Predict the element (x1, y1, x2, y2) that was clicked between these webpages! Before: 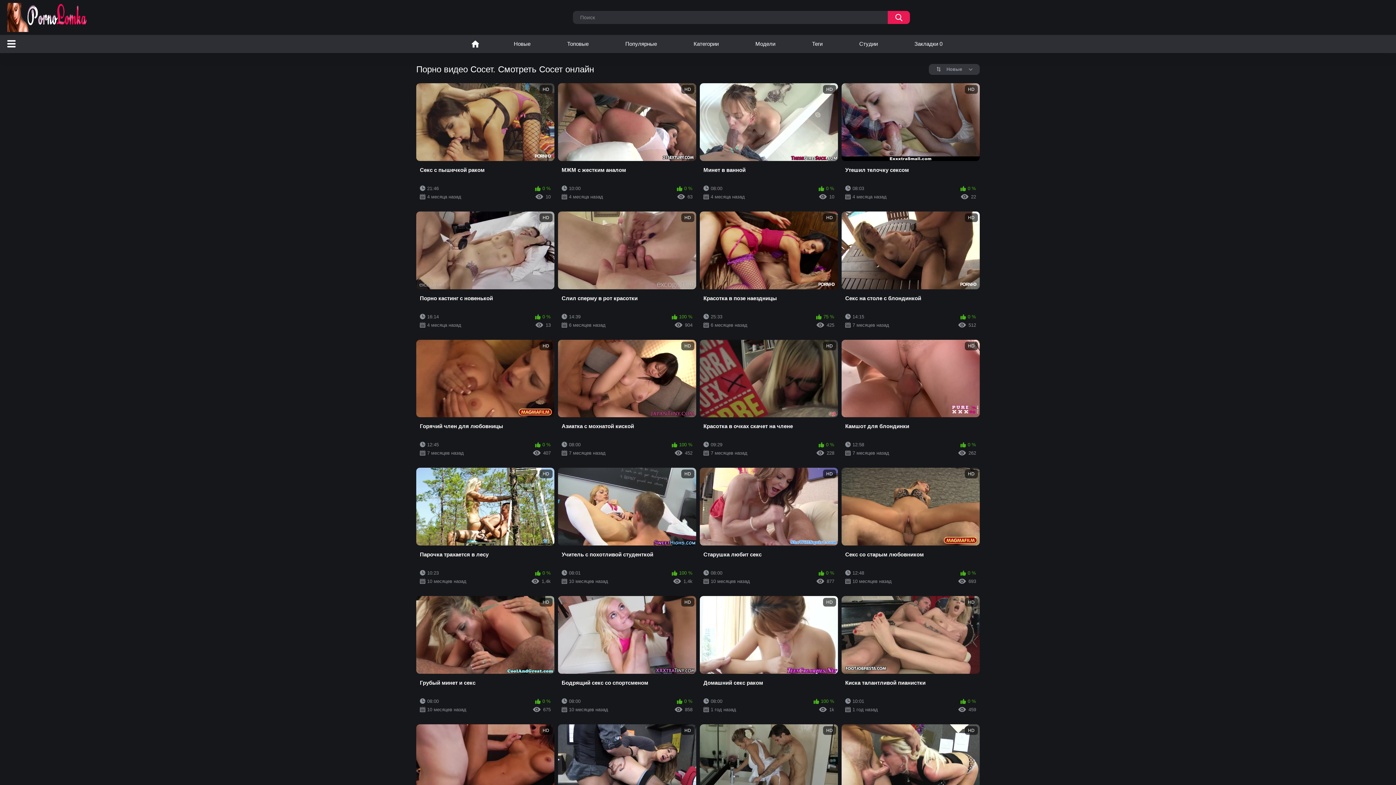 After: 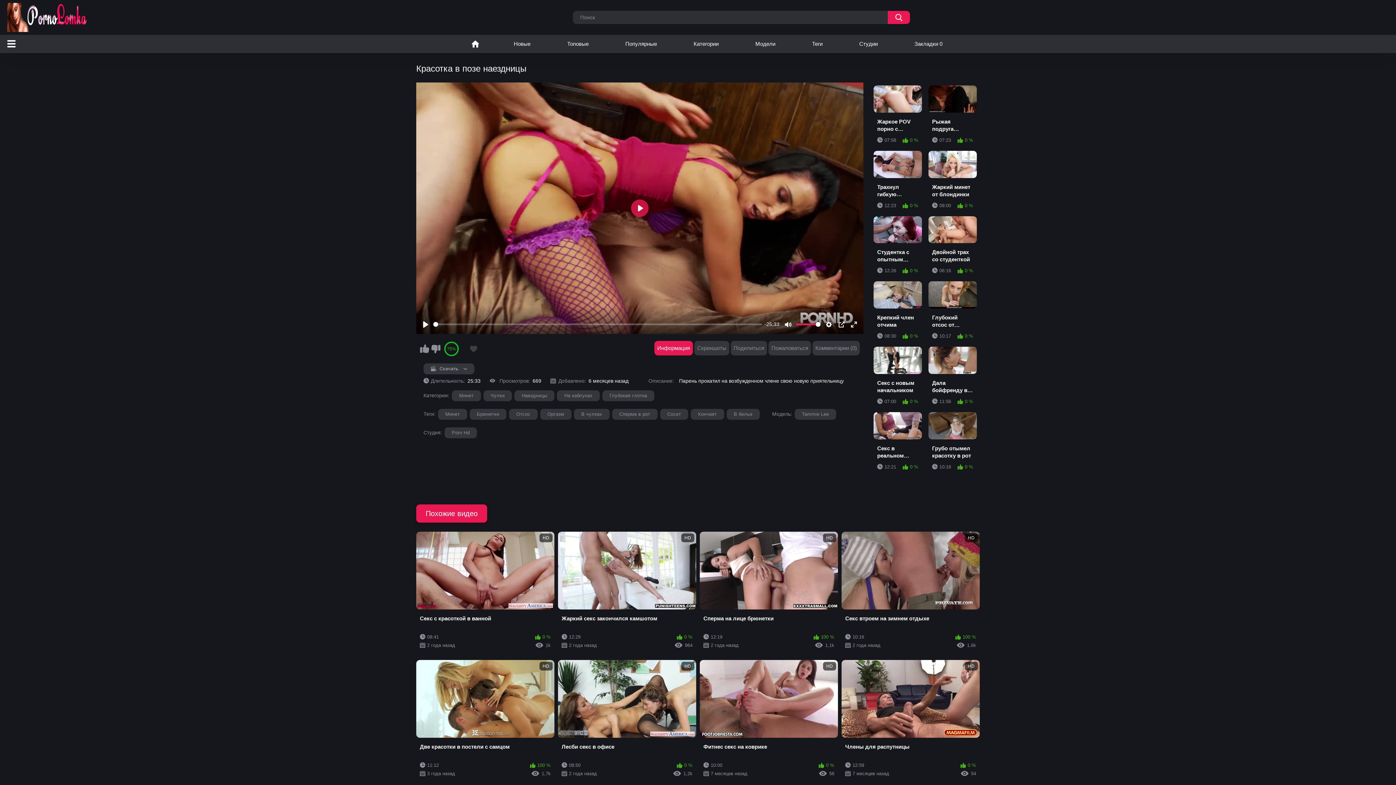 Action: label: HD
Красотка в позе наездницы
25:33
75 %
6 месяцев назад
425 bbox: (700, 211, 838, 332)